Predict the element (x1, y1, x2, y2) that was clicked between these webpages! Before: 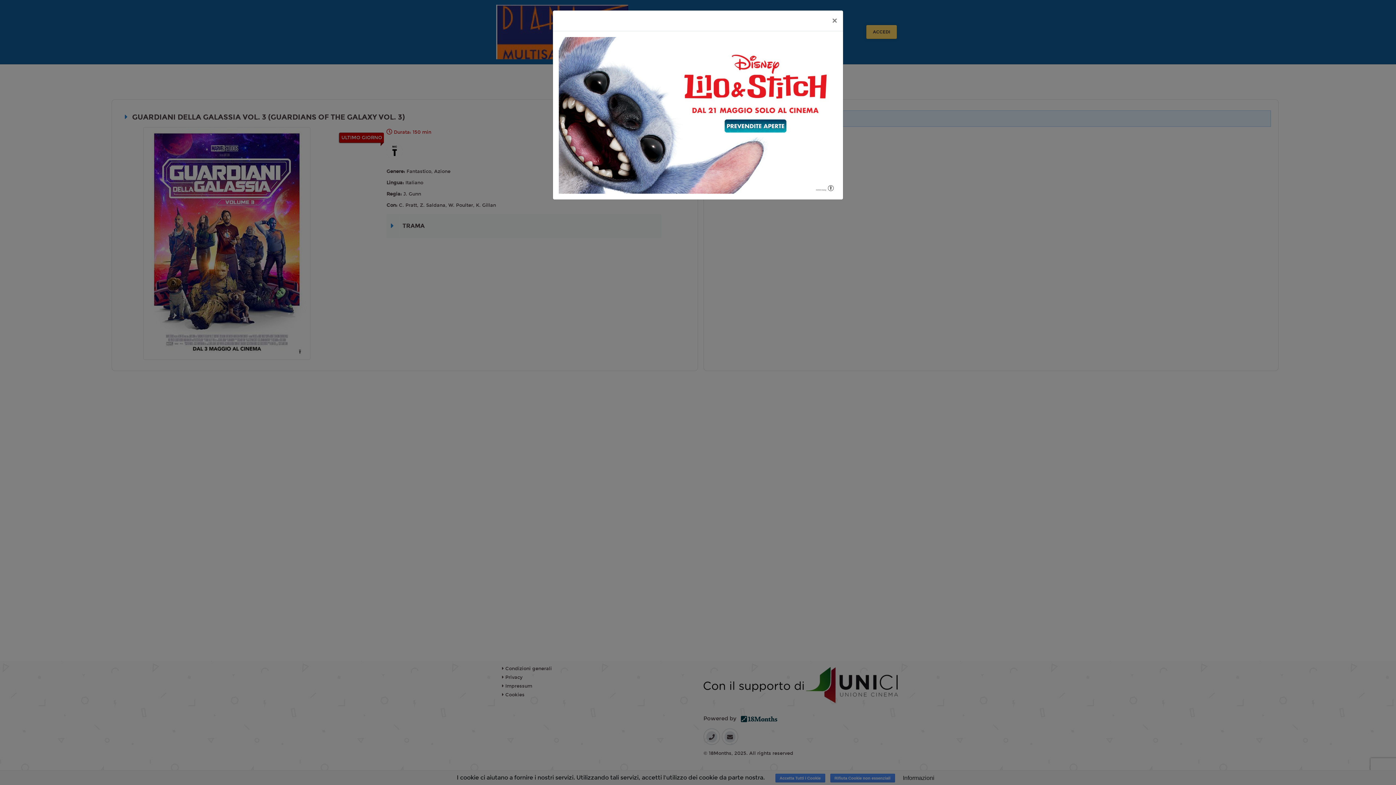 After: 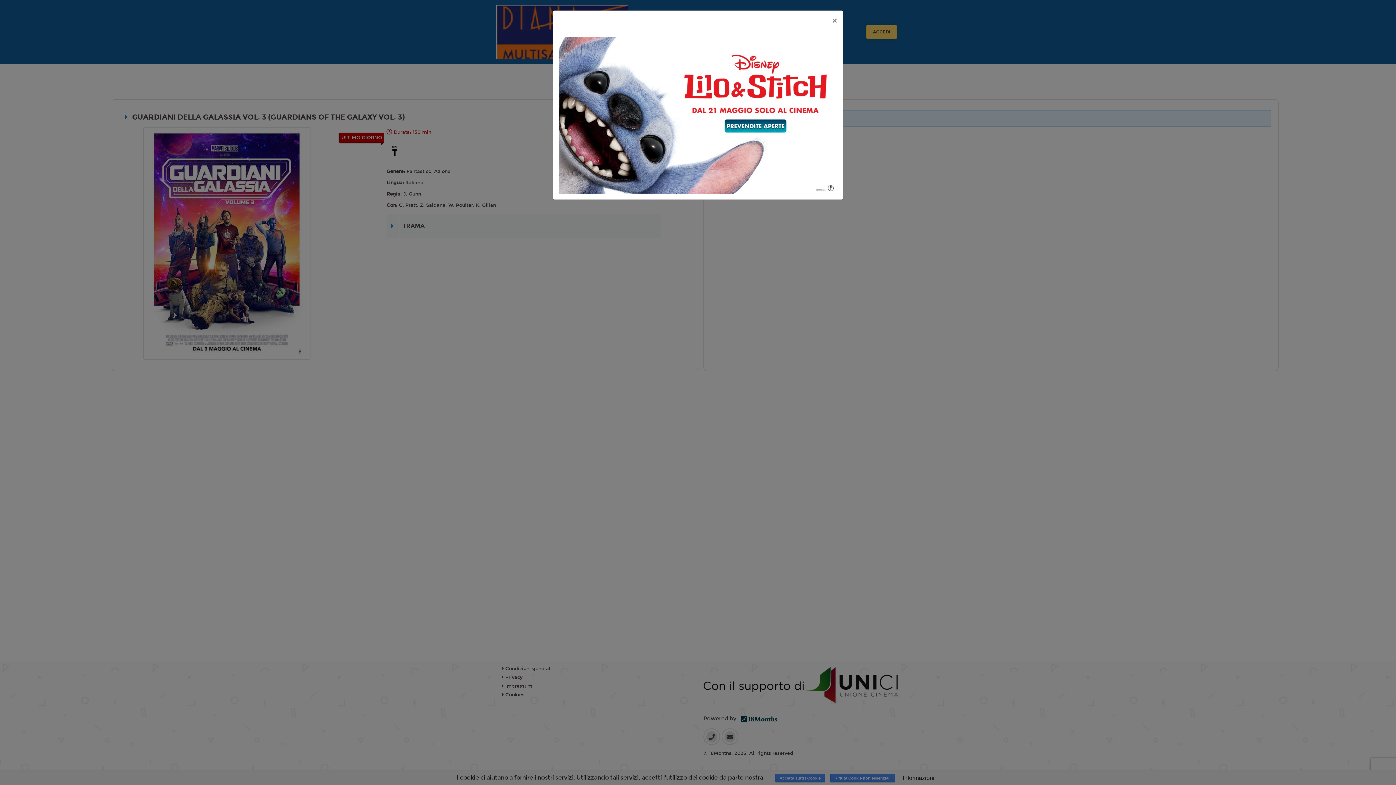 Action: bbox: (558, 112, 837, 118)